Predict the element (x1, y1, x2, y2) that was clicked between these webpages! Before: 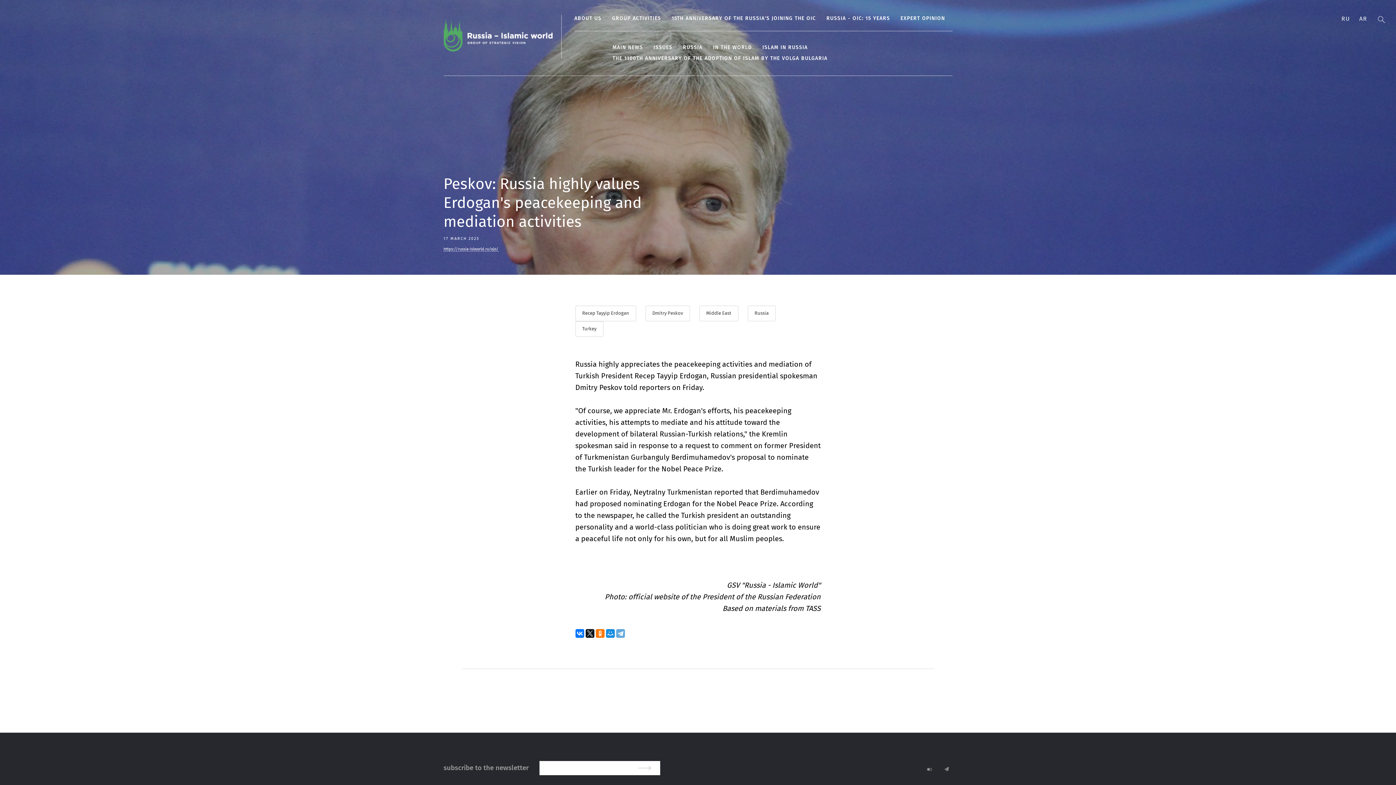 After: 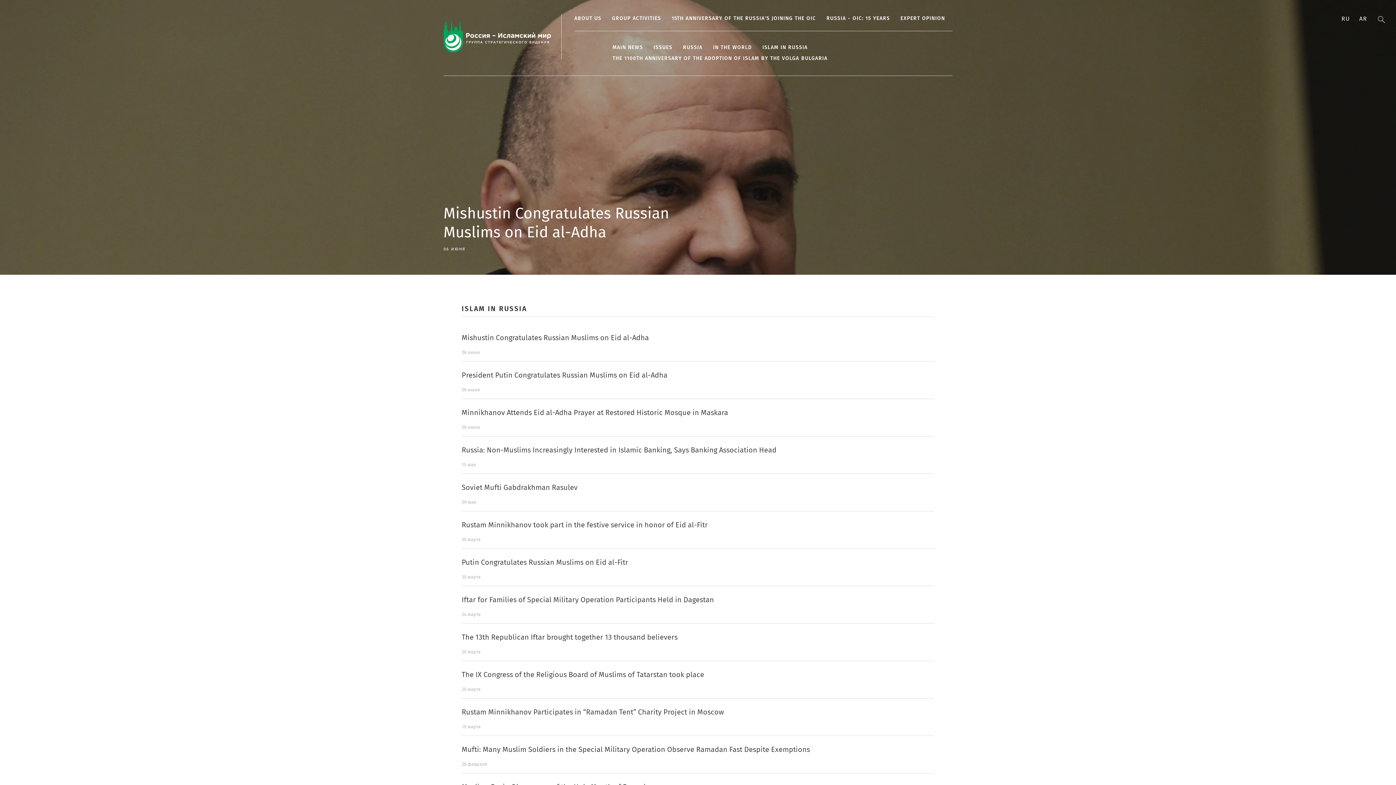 Action: label: ISLAM IN RUSSIA bbox: (762, 45, 807, 50)